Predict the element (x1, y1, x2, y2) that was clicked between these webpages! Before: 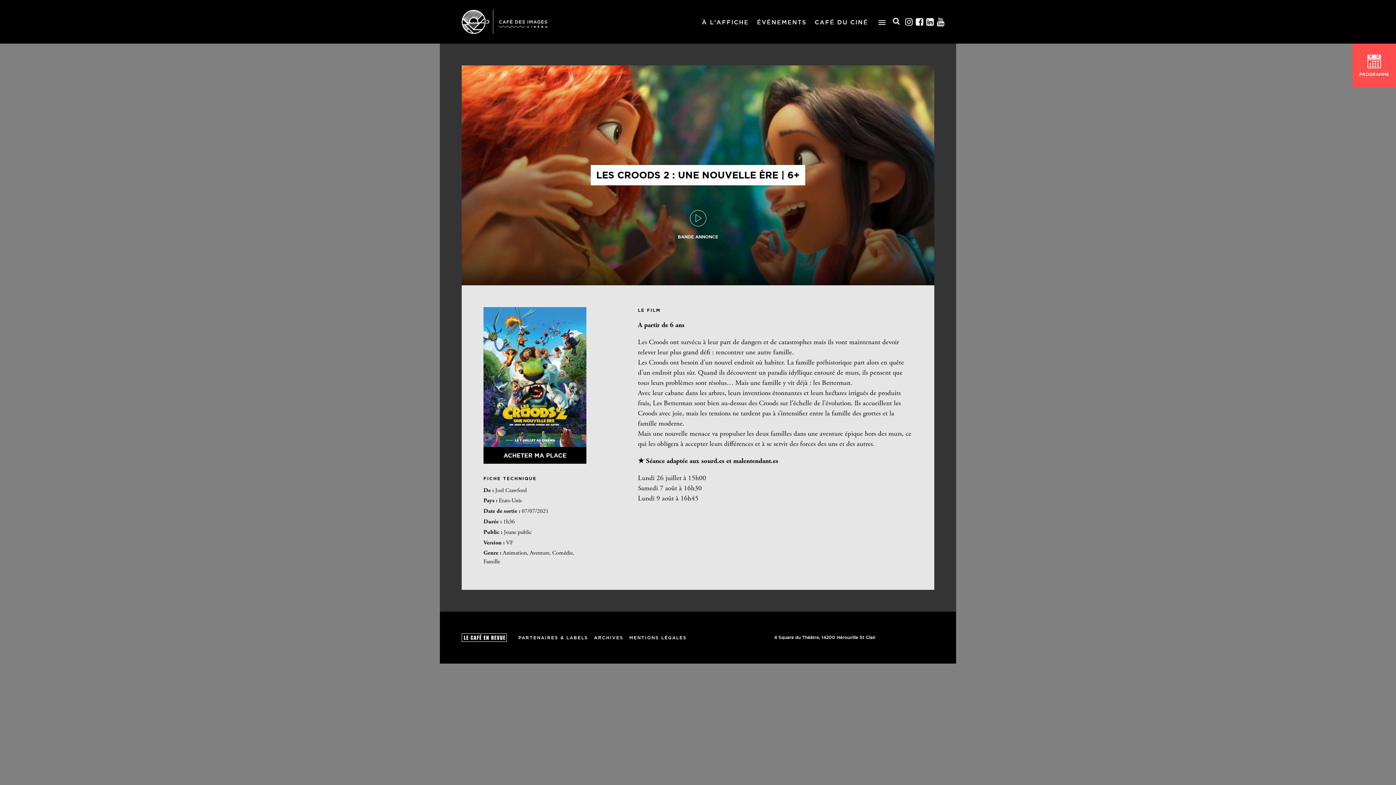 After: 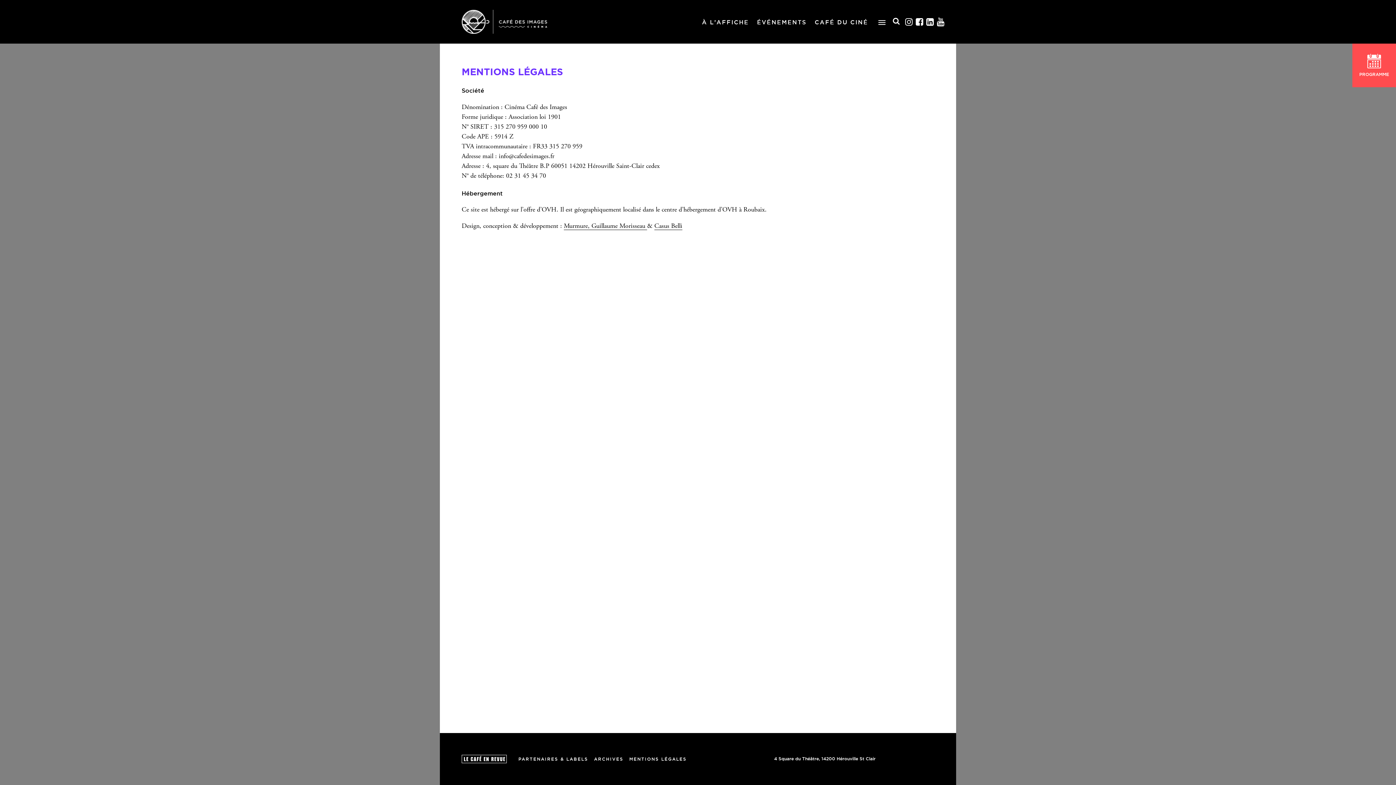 Action: bbox: (629, 634, 686, 641) label: MENTIONS LÉGALES